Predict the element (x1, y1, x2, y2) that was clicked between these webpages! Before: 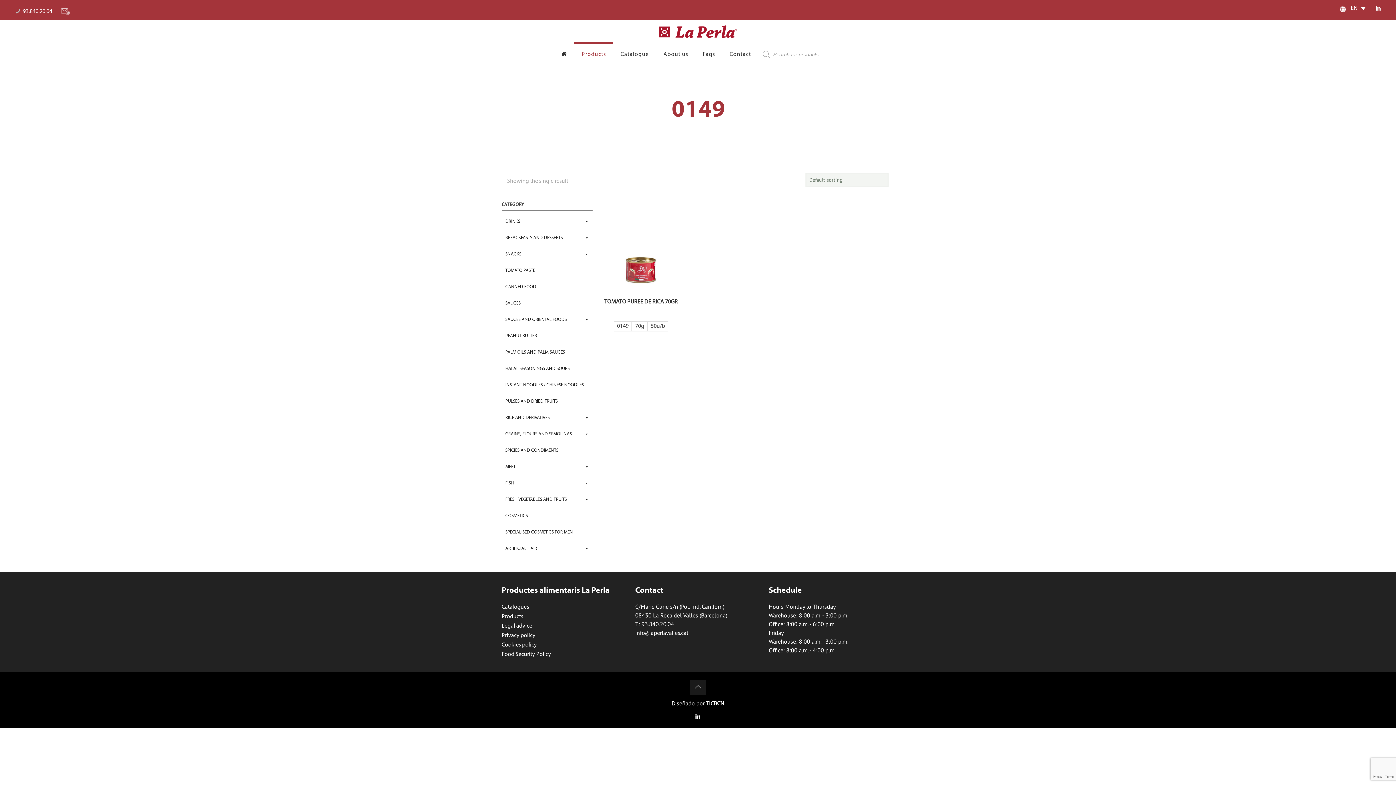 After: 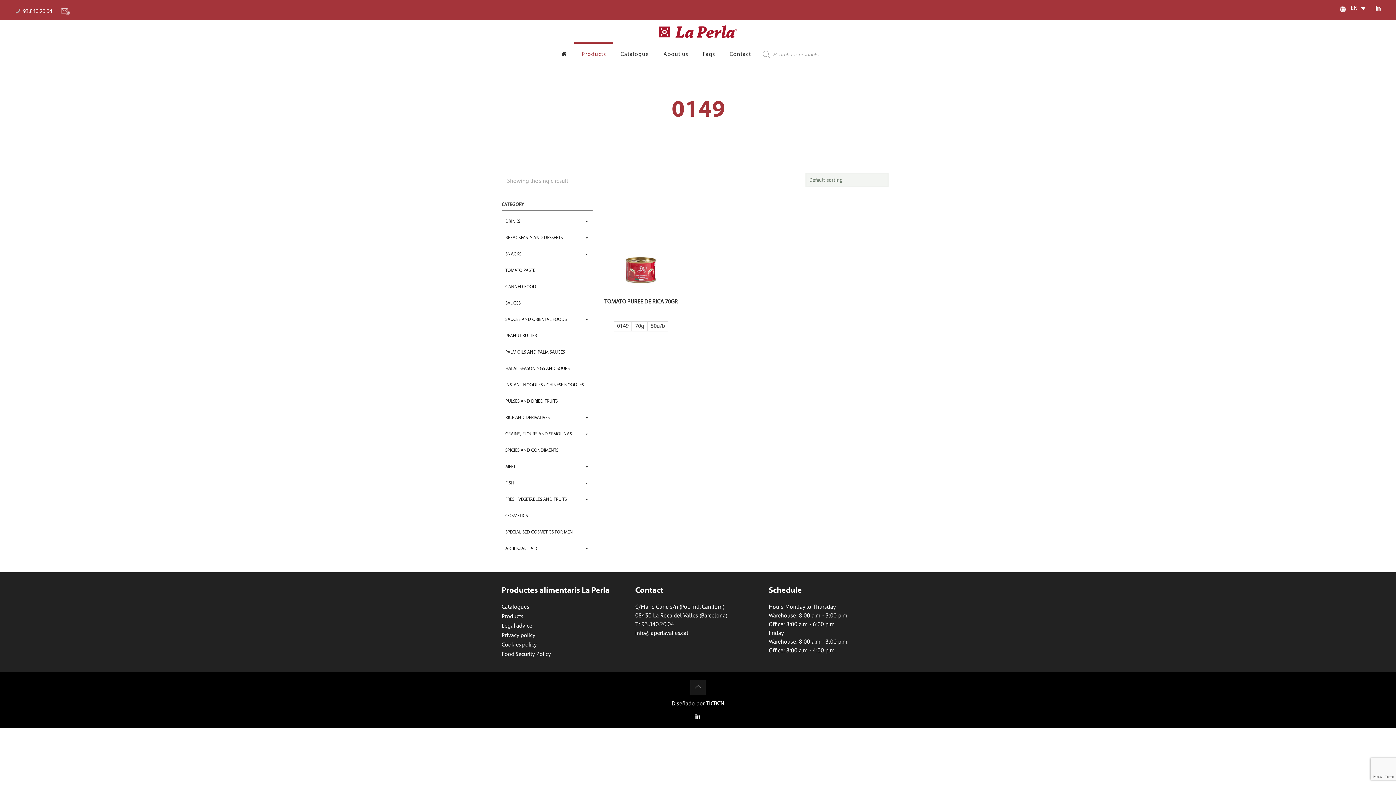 Action: bbox: (690, 680, 705, 695)